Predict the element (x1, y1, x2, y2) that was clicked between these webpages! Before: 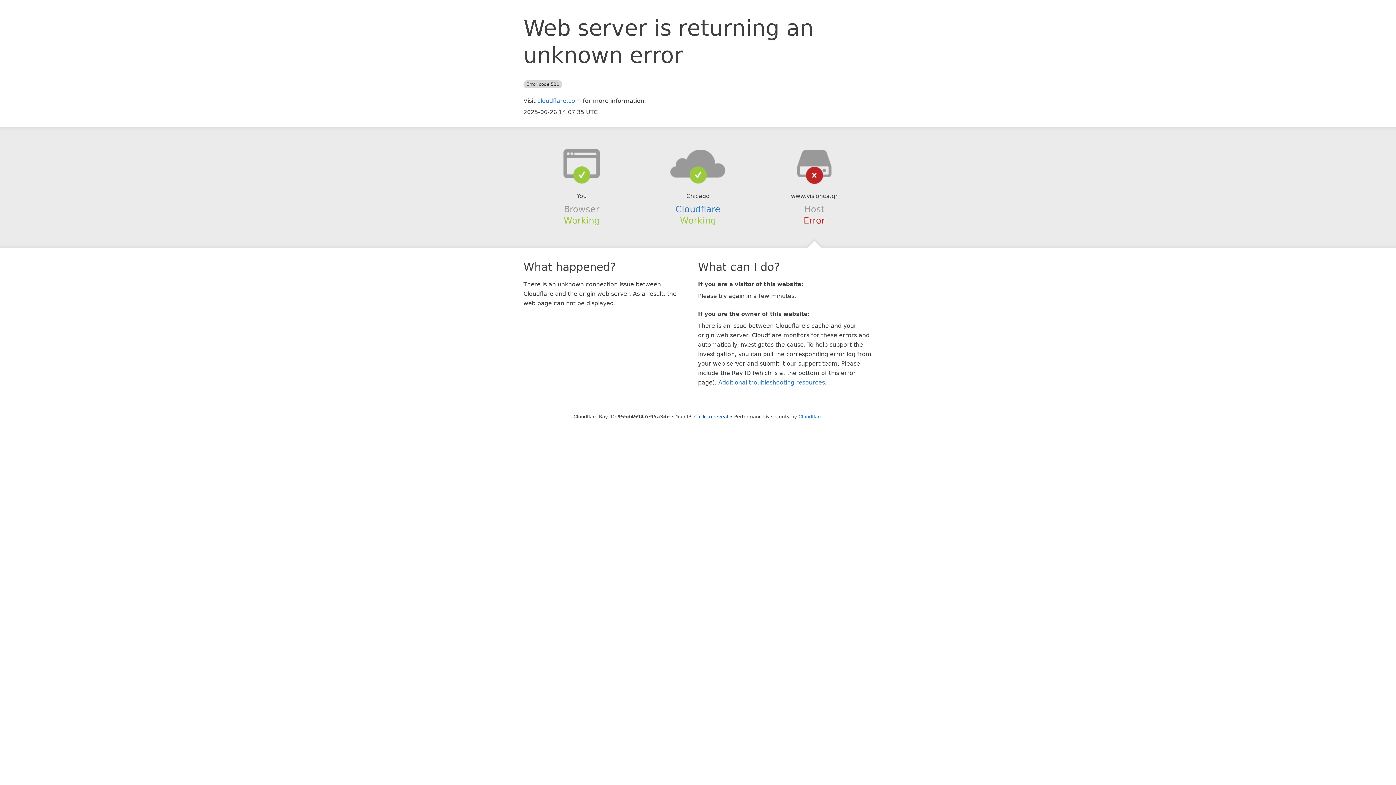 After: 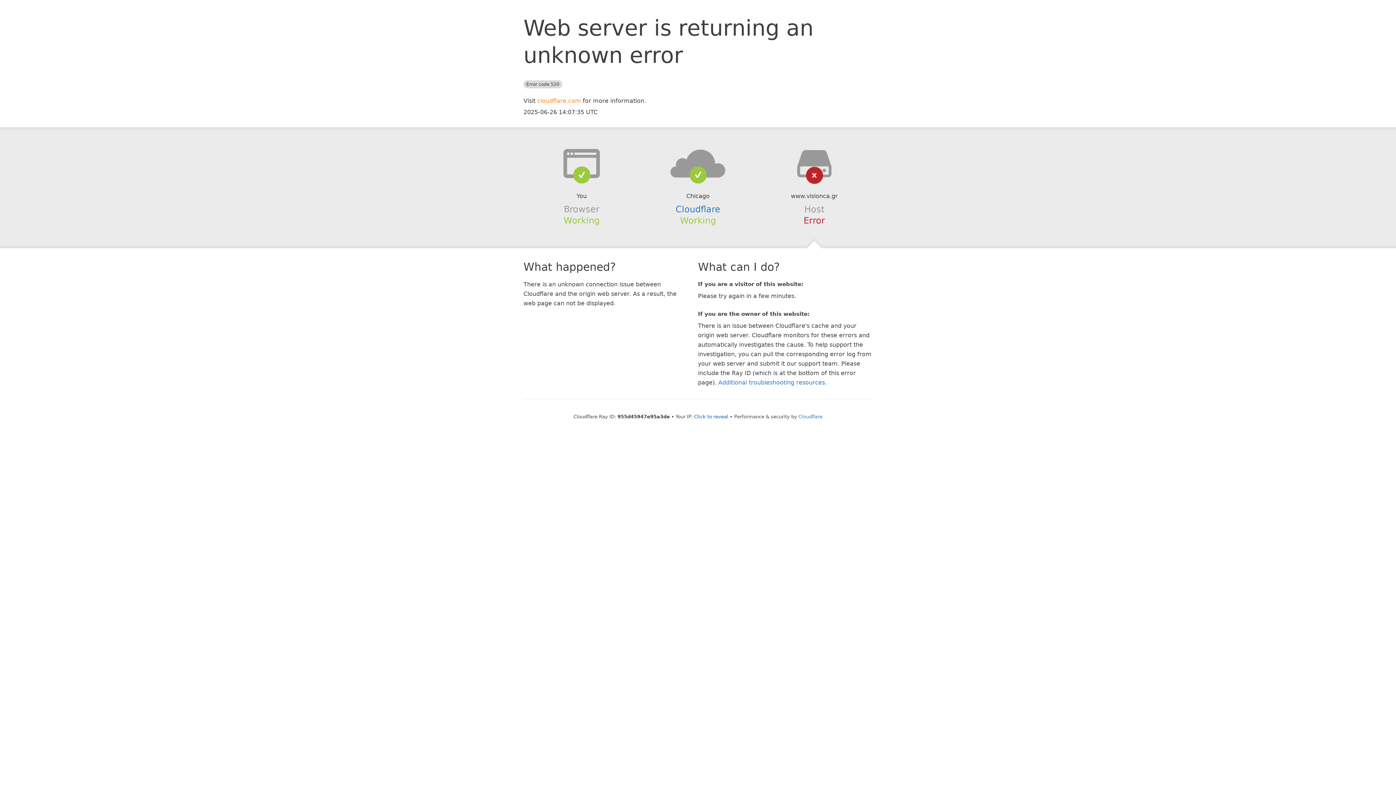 Action: bbox: (537, 97, 581, 104) label: cloudflare.com